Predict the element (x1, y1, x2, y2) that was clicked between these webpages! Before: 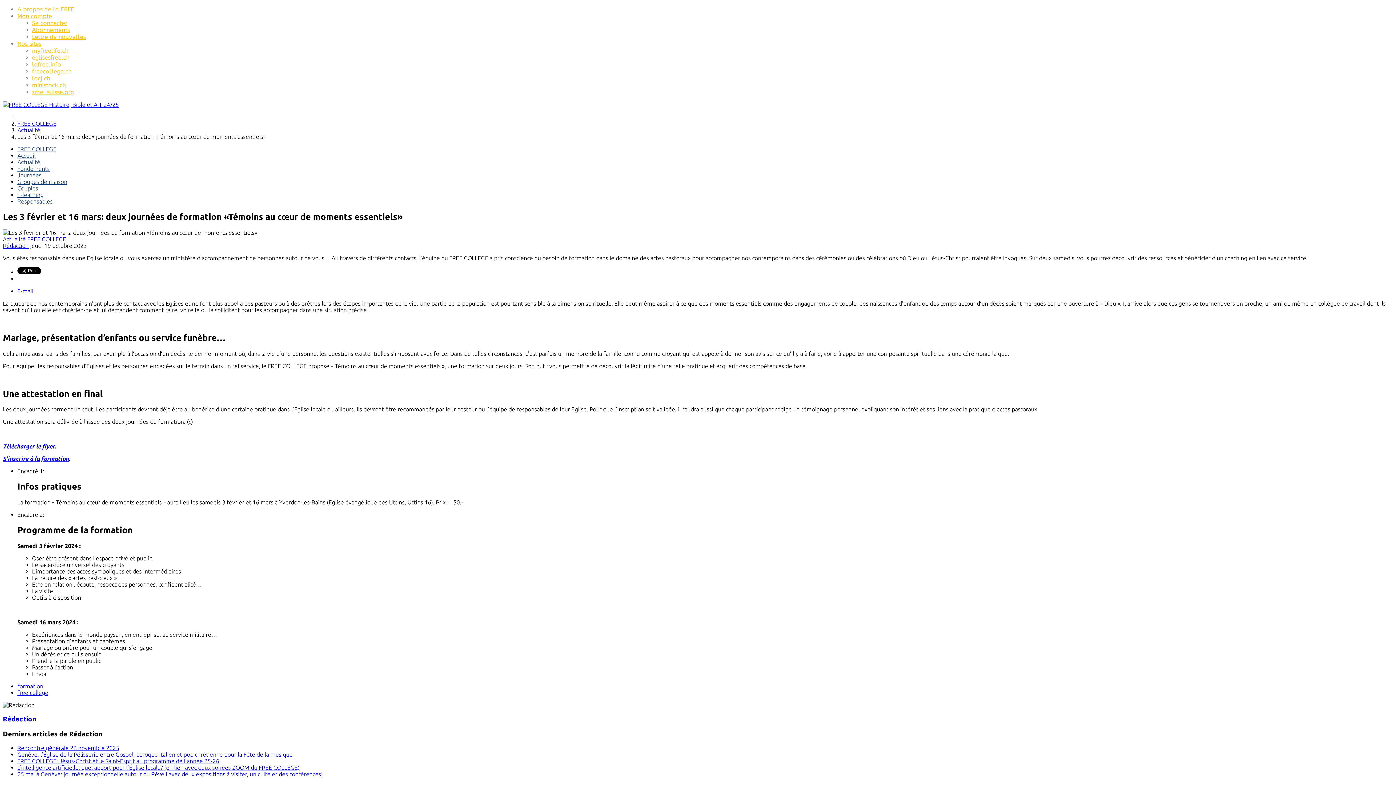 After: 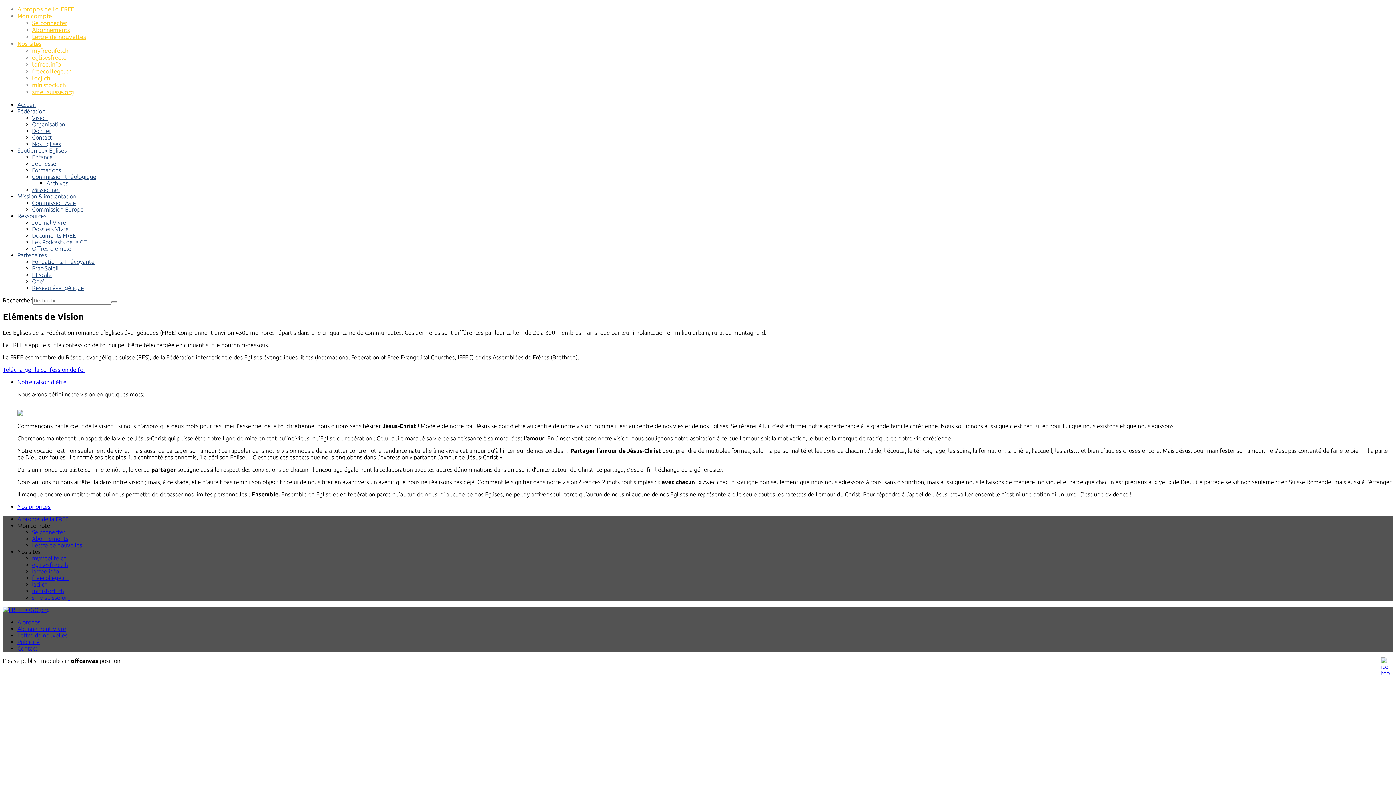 Action: label: A propos de la FREE bbox: (17, 5, 74, 12)